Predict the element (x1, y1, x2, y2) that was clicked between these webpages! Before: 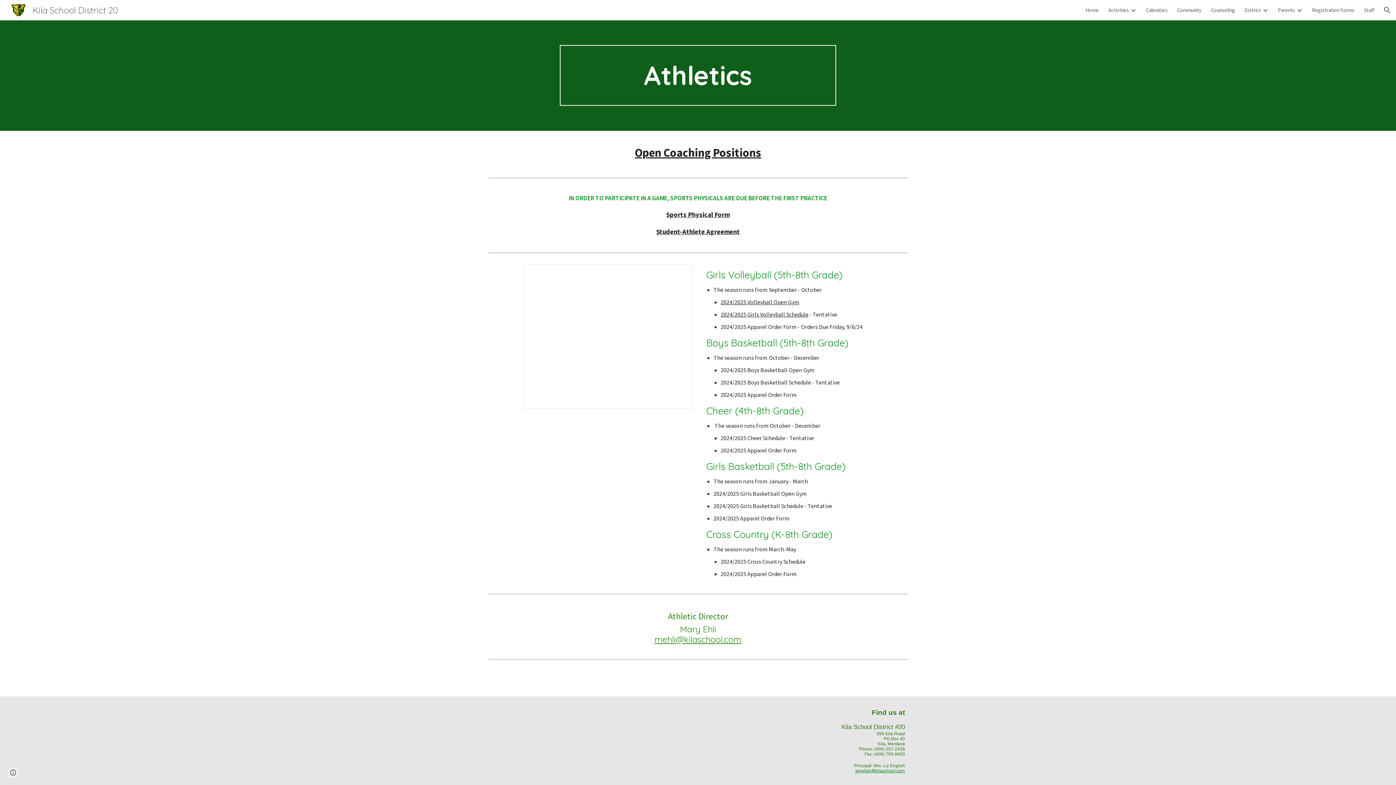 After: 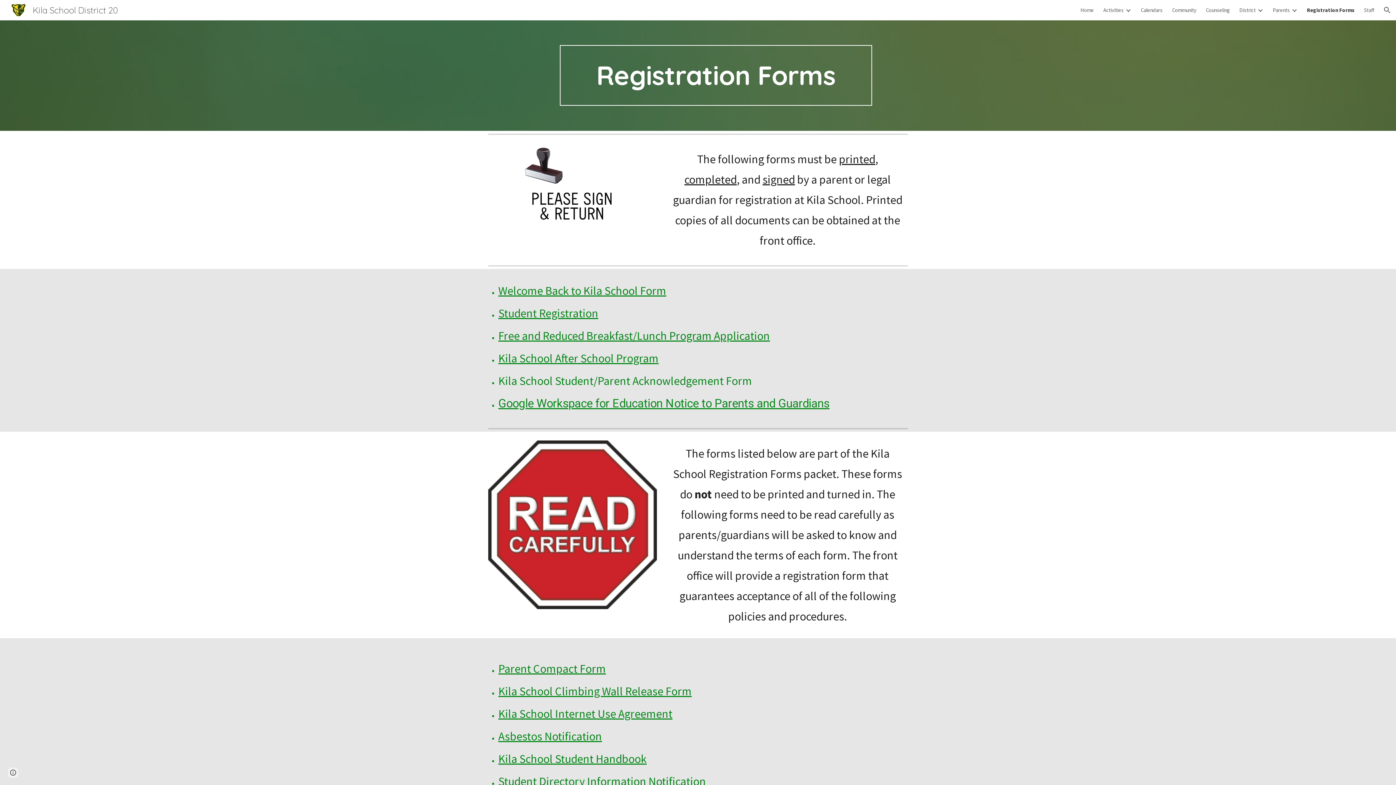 Action: bbox: (1312, 6, 1354, 13) label: Registration Forms